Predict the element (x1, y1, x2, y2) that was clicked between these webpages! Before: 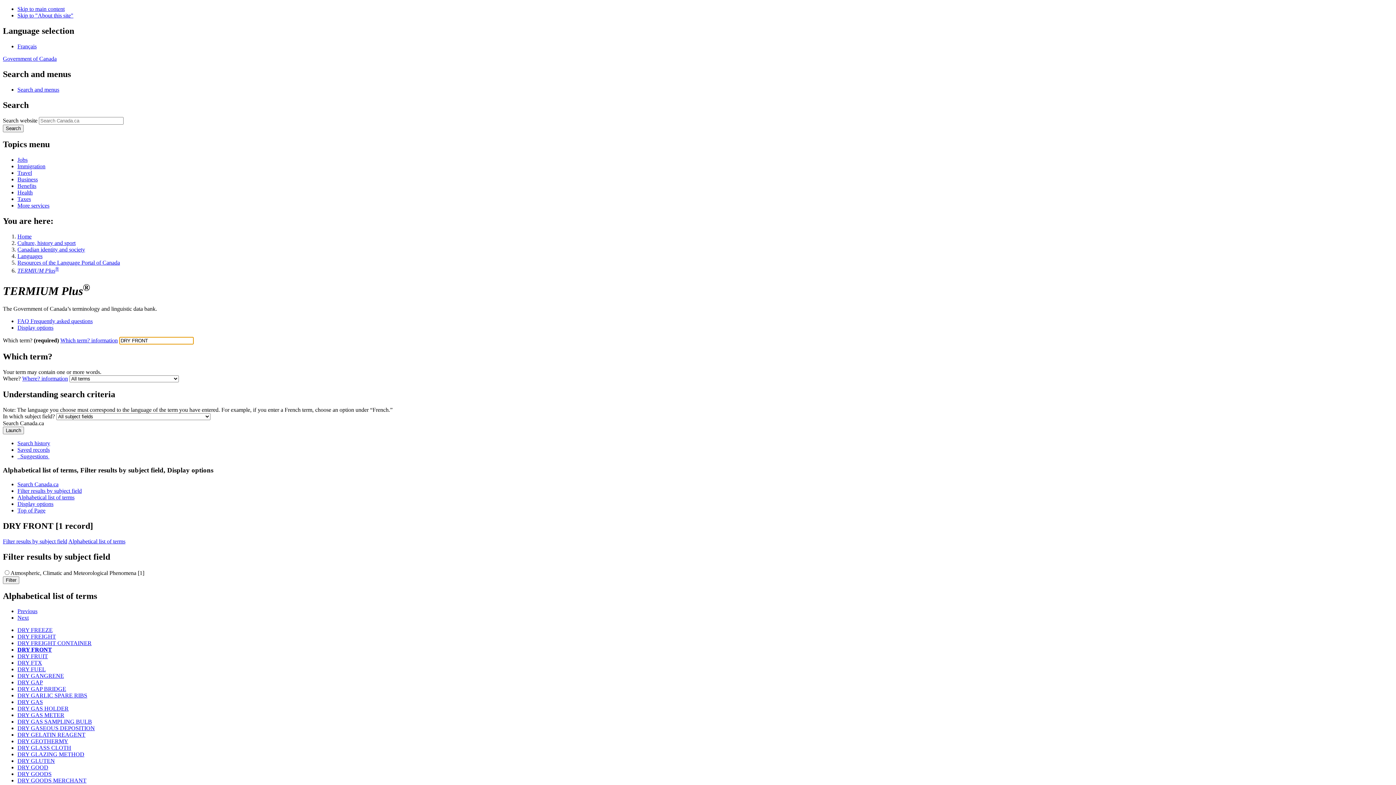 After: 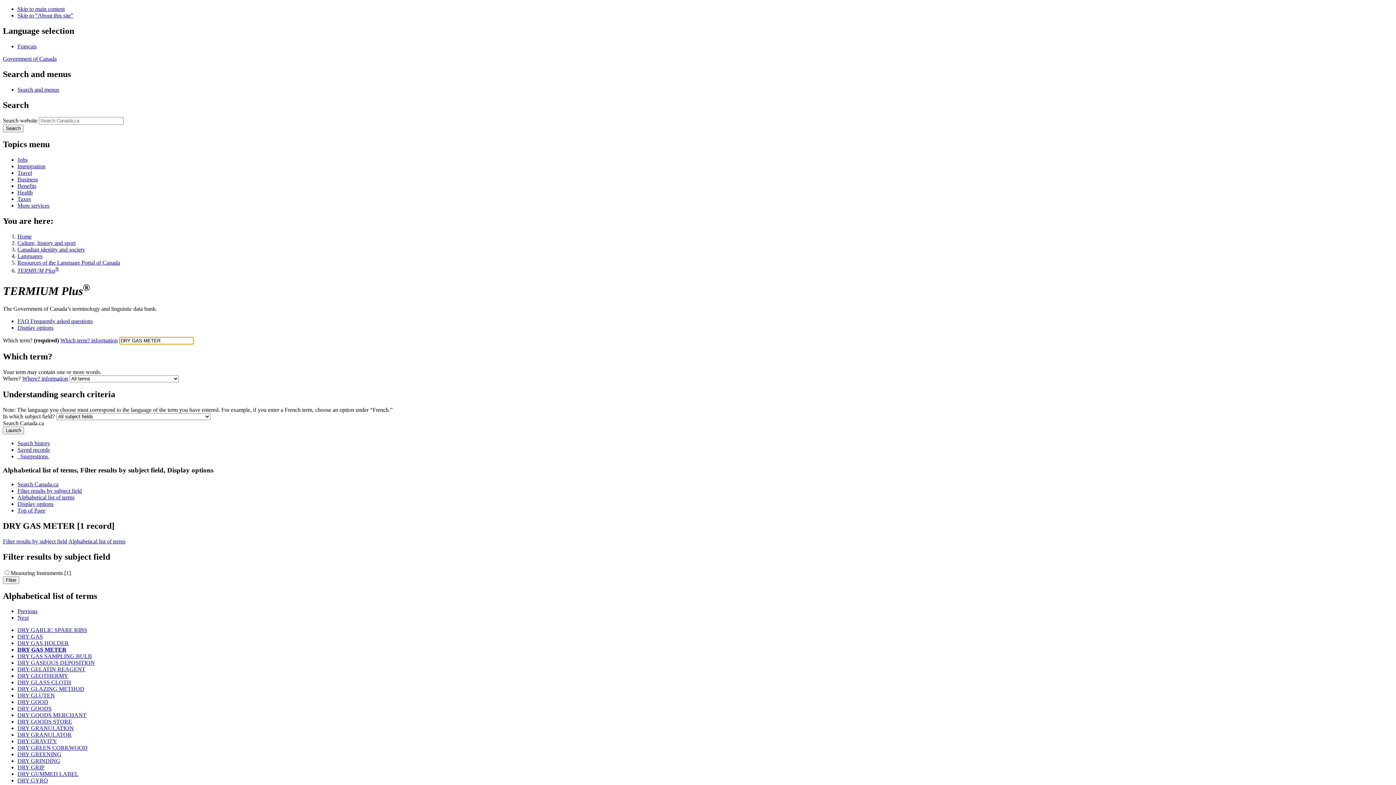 Action: bbox: (17, 712, 64, 718) label: DRY GAS METER